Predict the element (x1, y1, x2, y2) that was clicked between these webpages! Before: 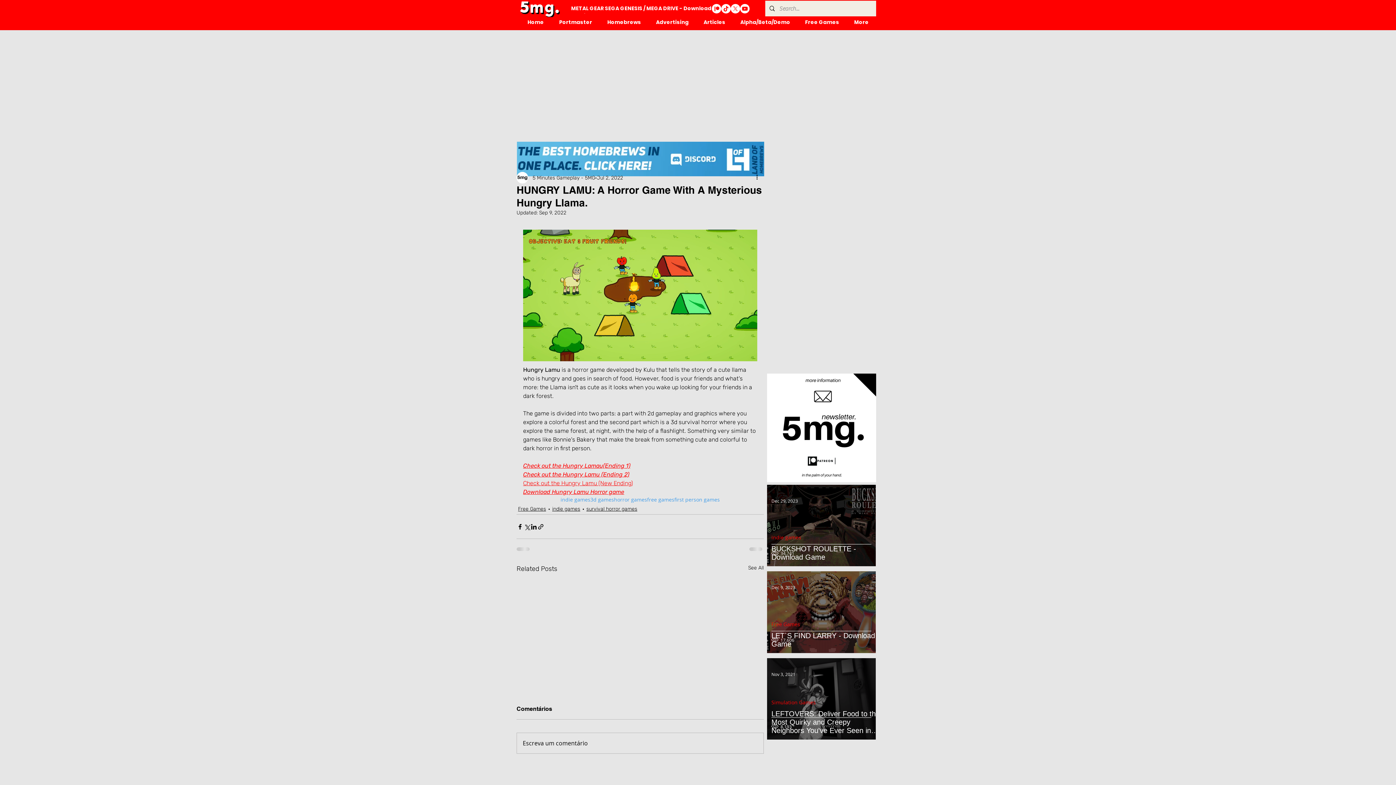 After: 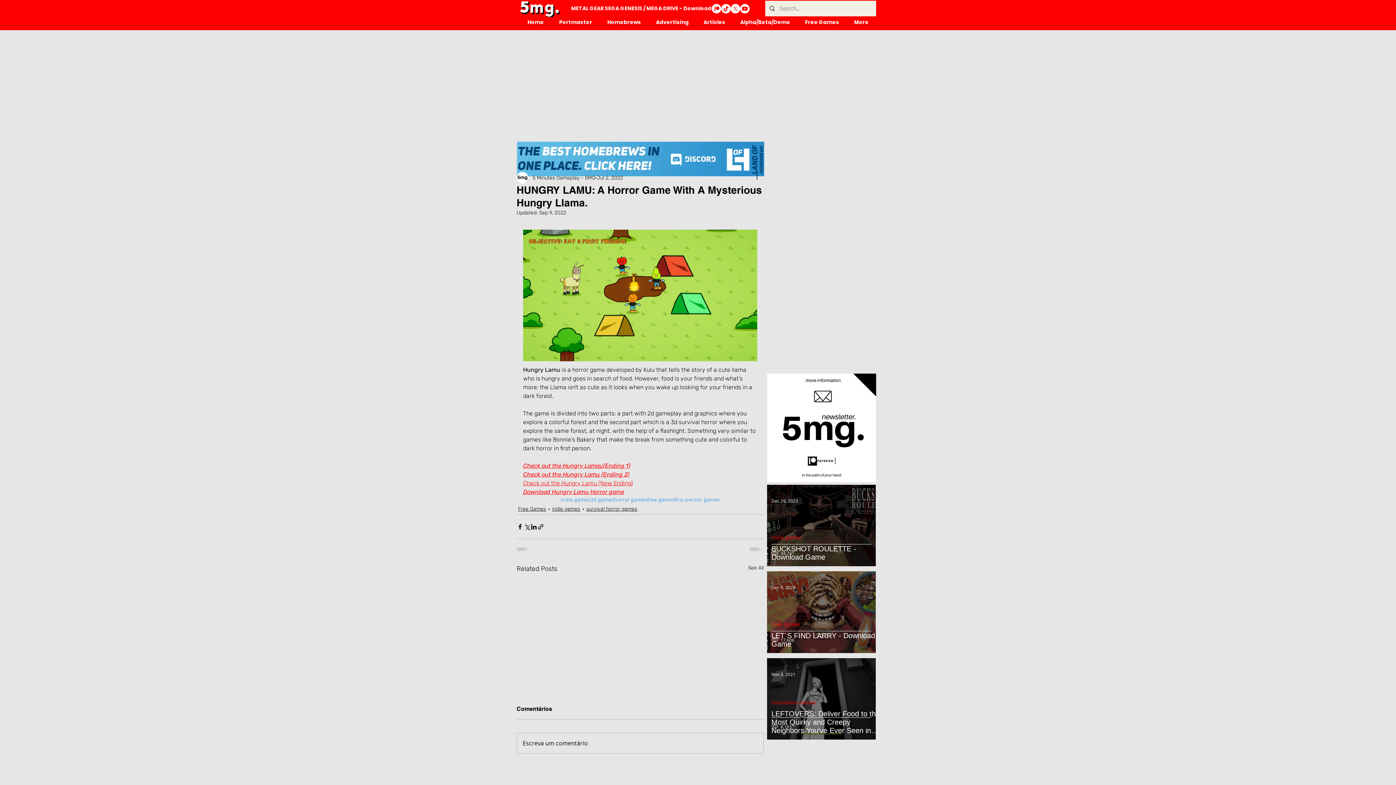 Action: label: X        bbox: (730, 4, 740, 13)